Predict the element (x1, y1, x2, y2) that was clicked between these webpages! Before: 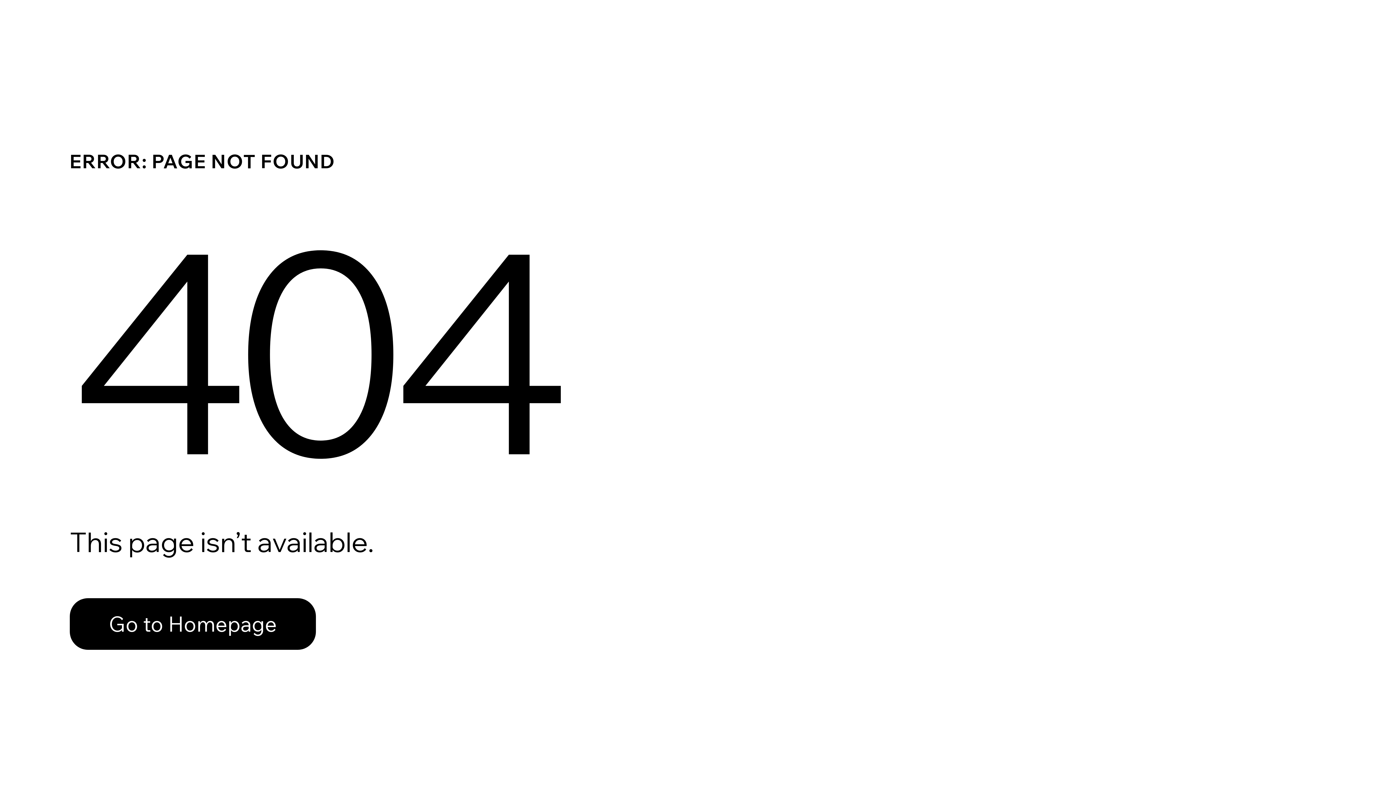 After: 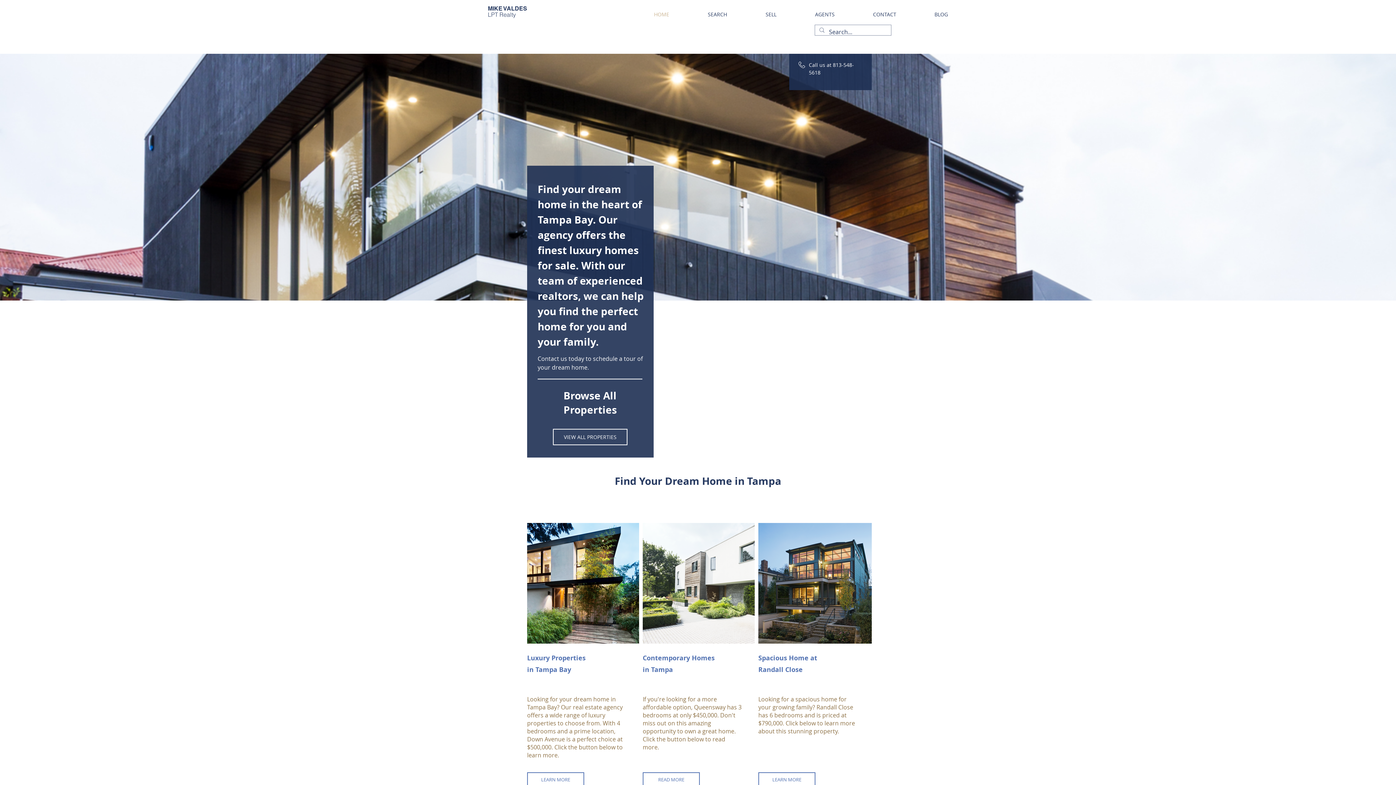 Action: bbox: (69, 582, 768, 659) label: Go to Homepage